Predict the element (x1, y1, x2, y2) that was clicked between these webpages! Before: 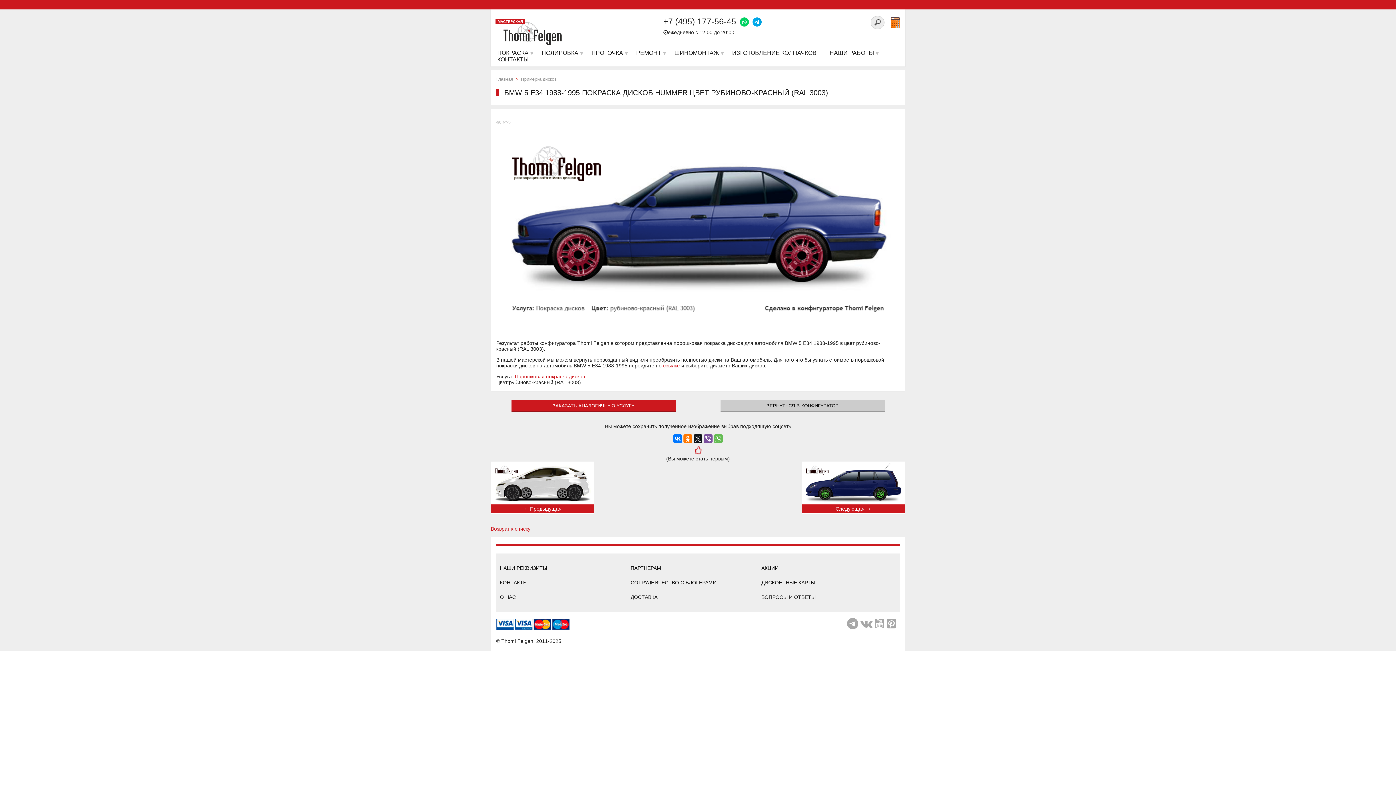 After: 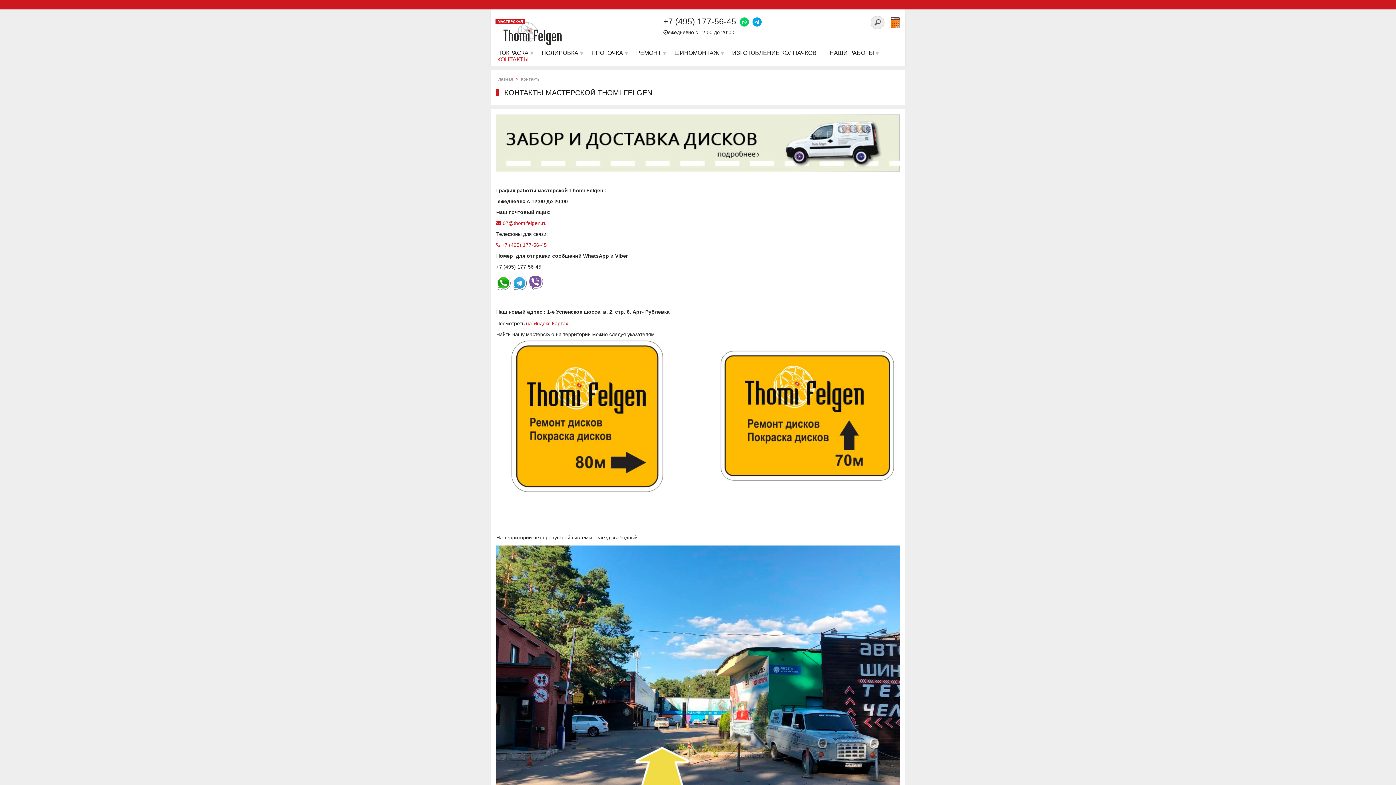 Action: bbox: (490, 56, 535, 62) label: КОНТАКТЫ